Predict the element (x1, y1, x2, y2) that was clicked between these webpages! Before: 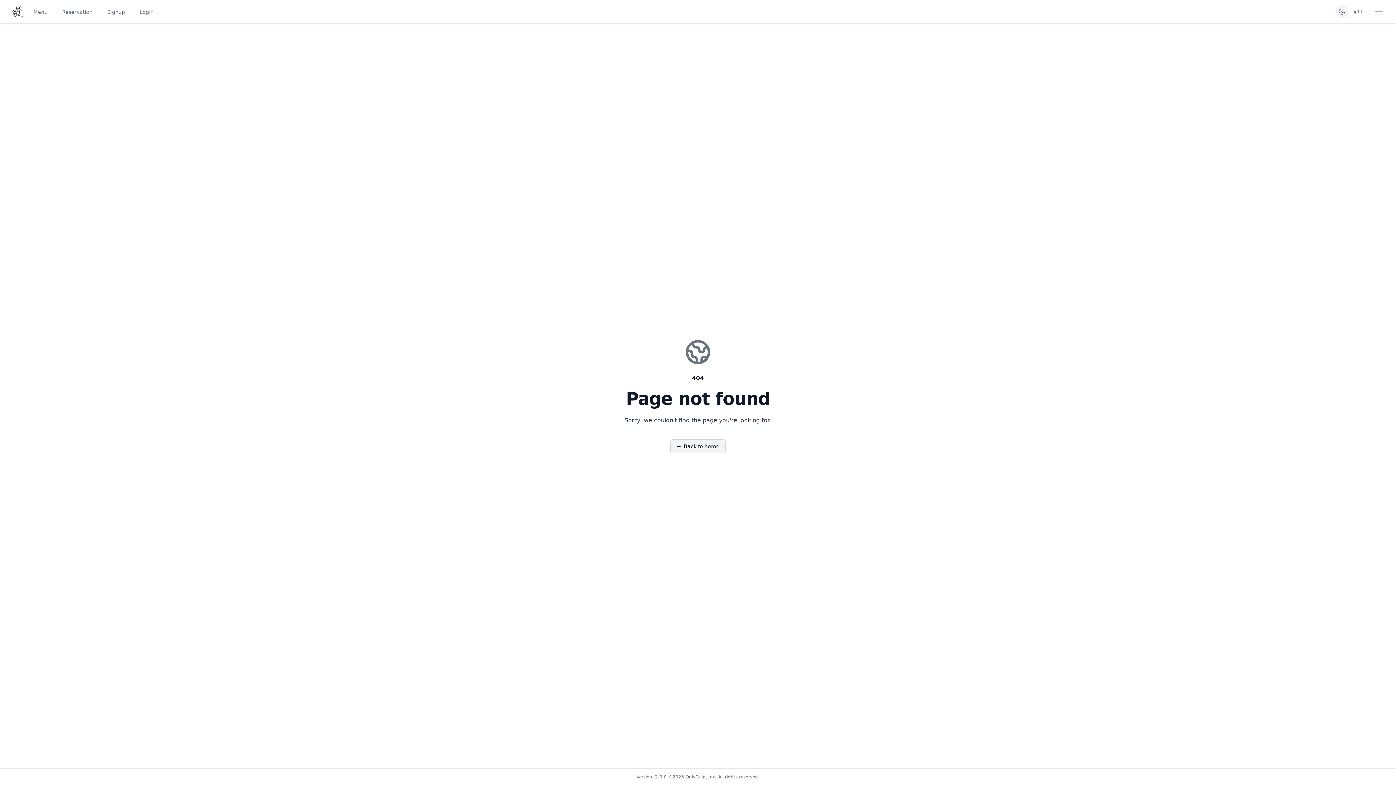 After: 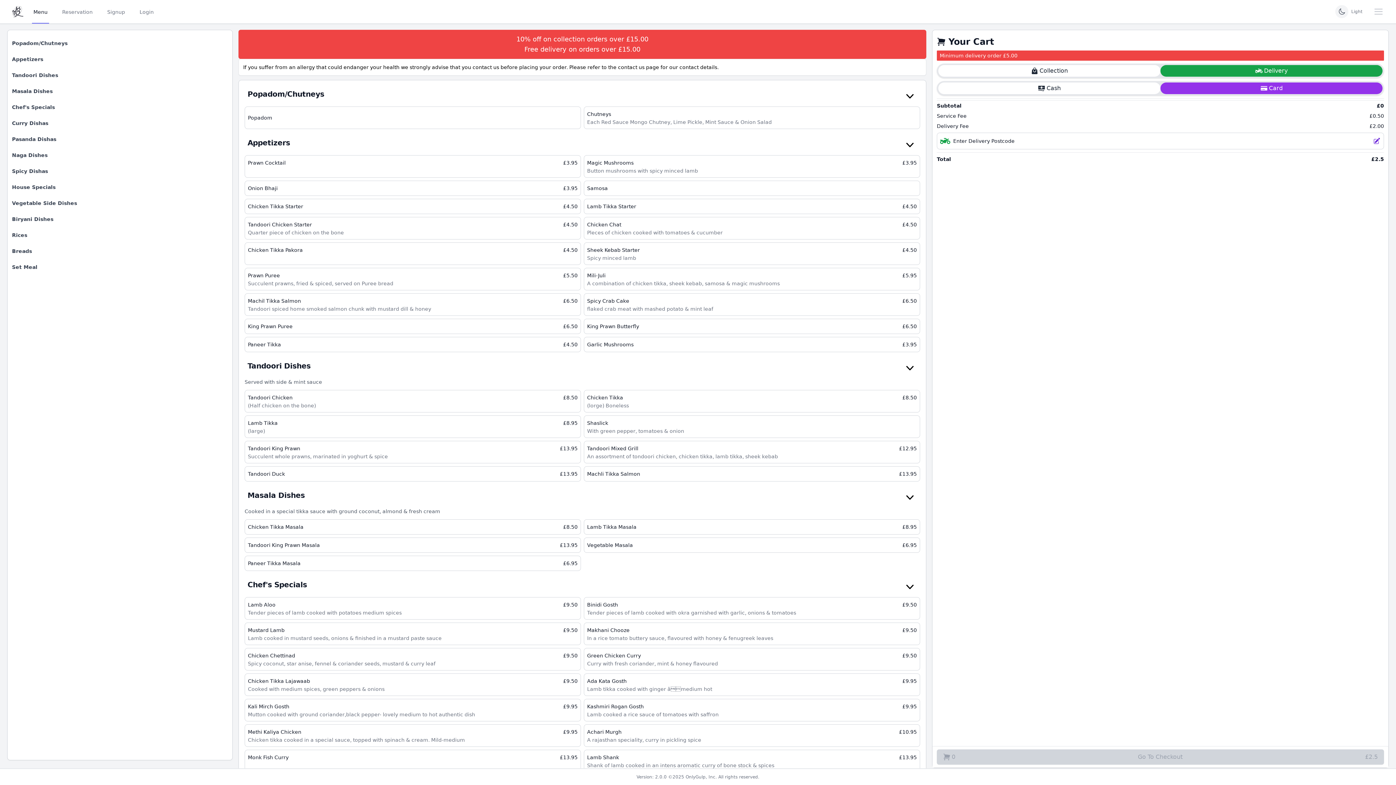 Action: bbox: (32, 0, 49, 23) label: Menu